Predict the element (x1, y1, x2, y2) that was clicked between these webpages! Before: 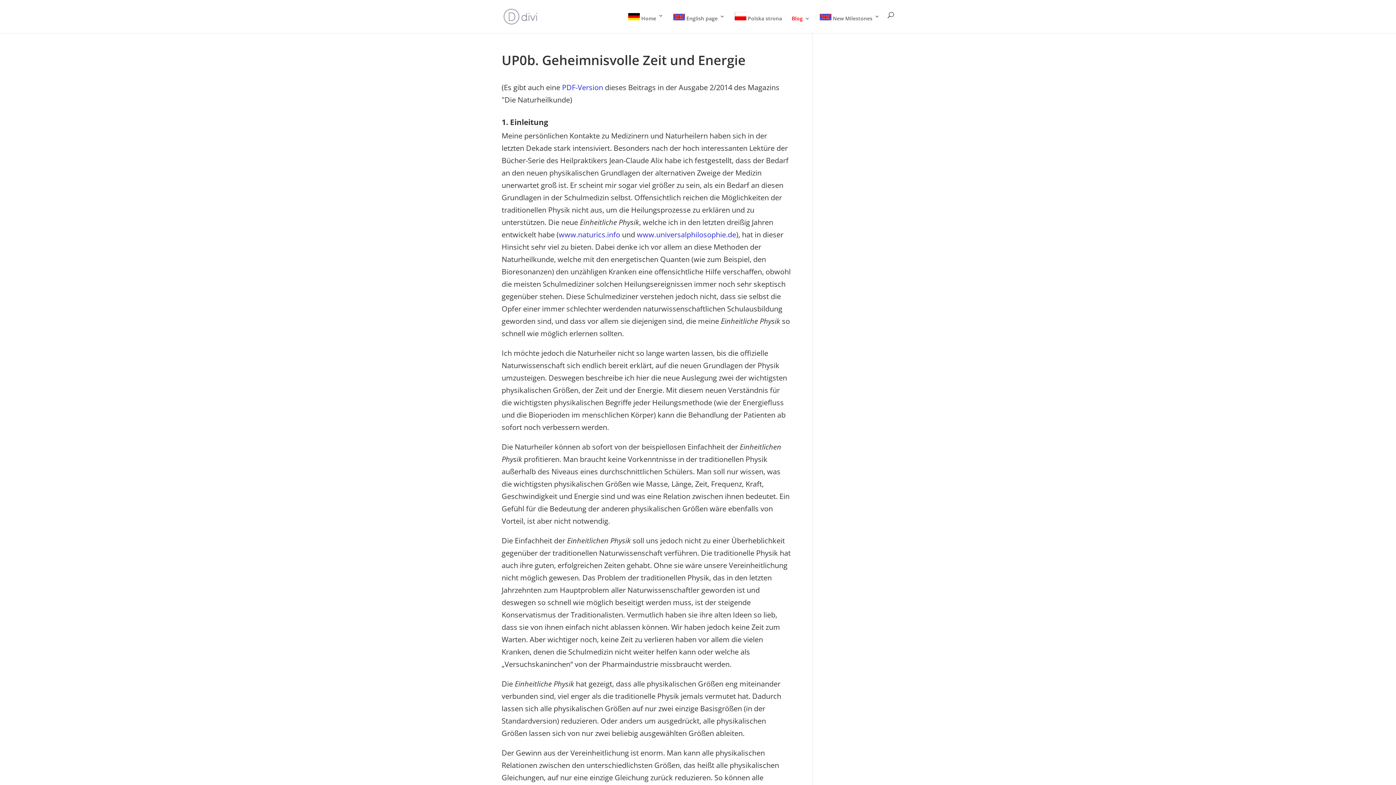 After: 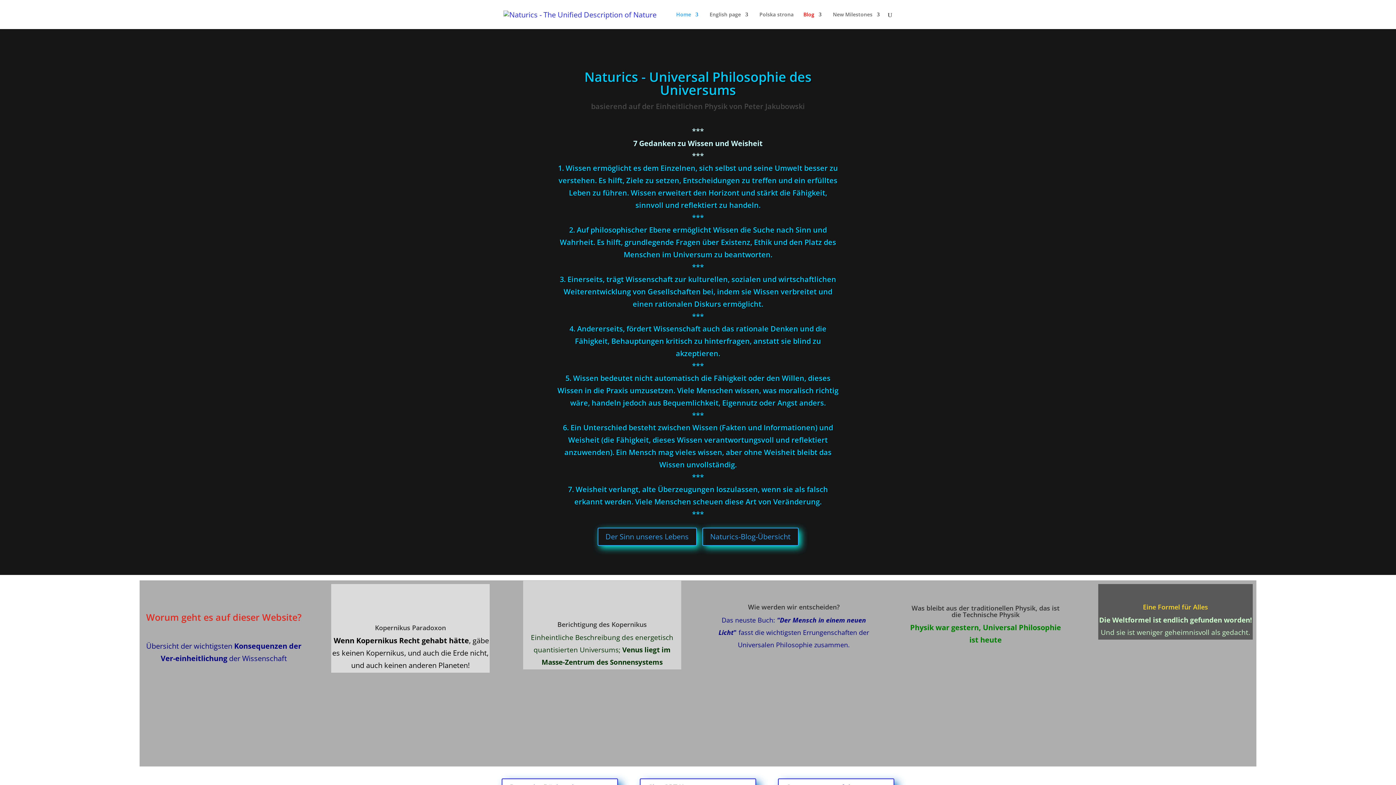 Action: bbox: (628, 13, 663, 33) label:  Home